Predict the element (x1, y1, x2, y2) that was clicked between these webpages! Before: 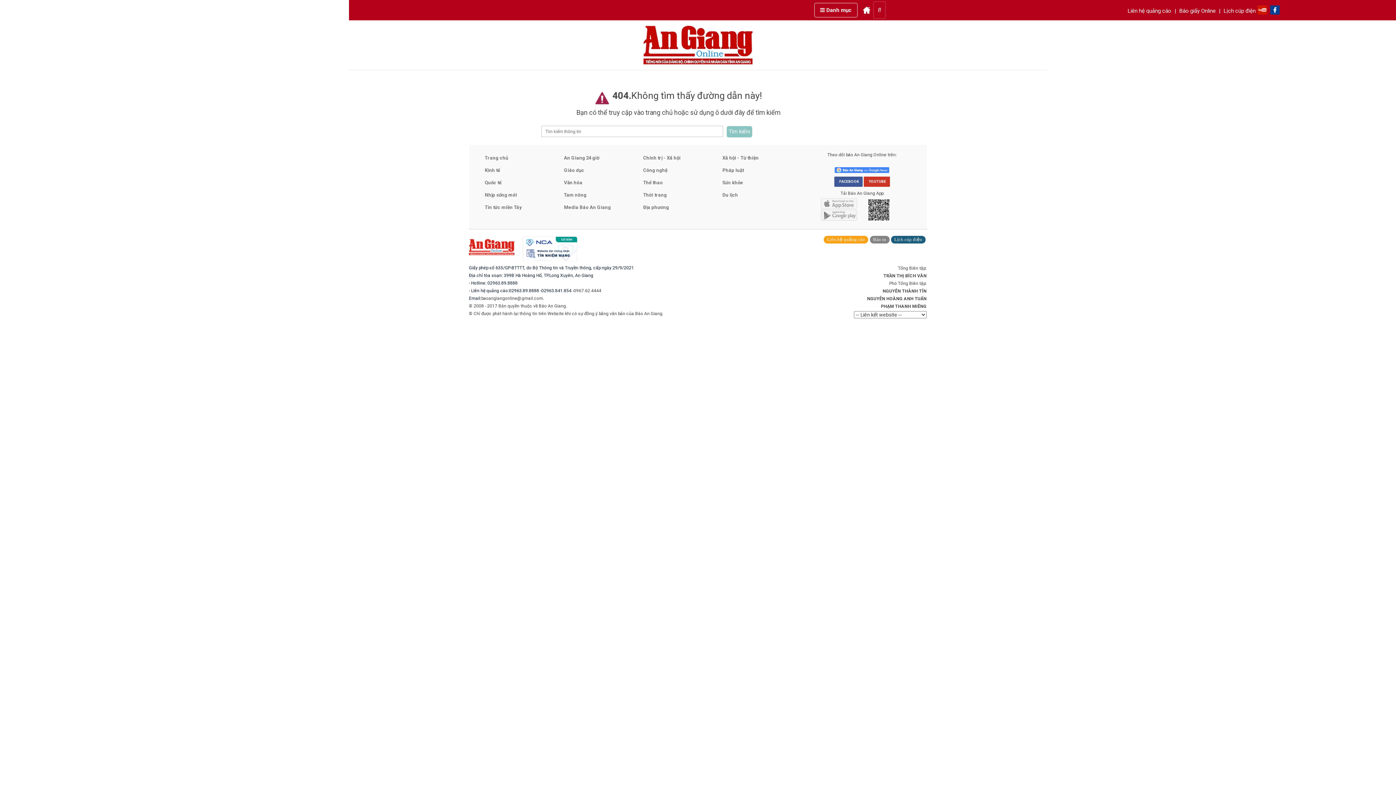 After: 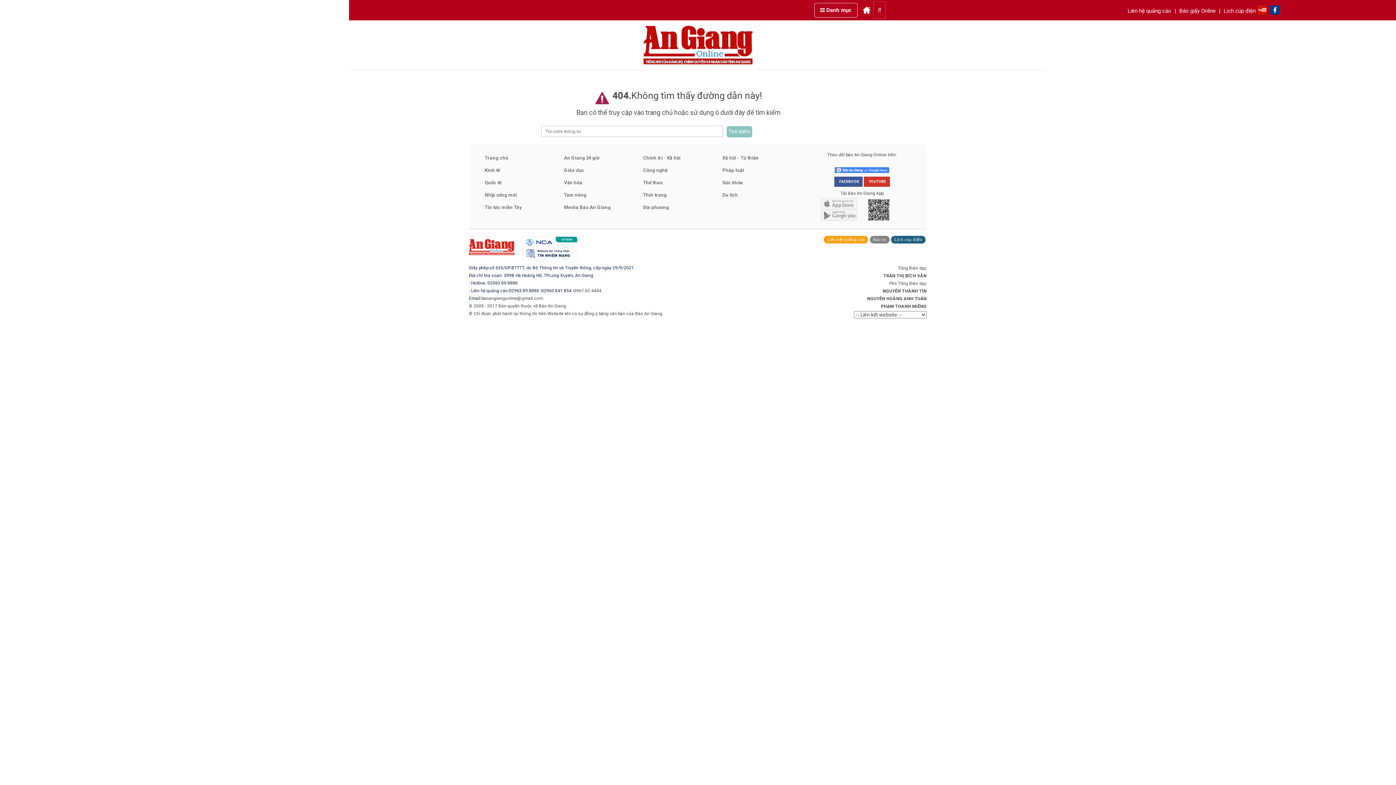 Action: bbox: (515, 245, 577, 251)